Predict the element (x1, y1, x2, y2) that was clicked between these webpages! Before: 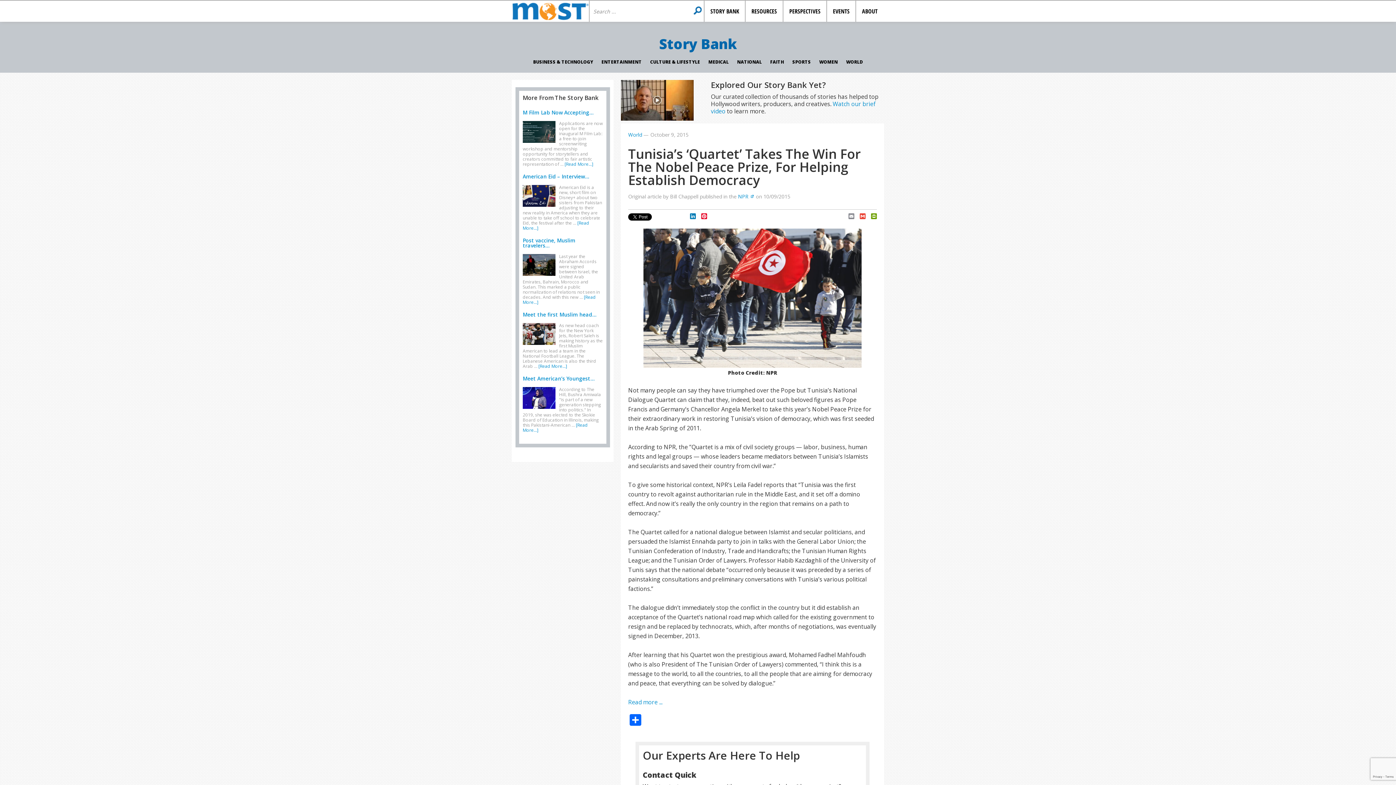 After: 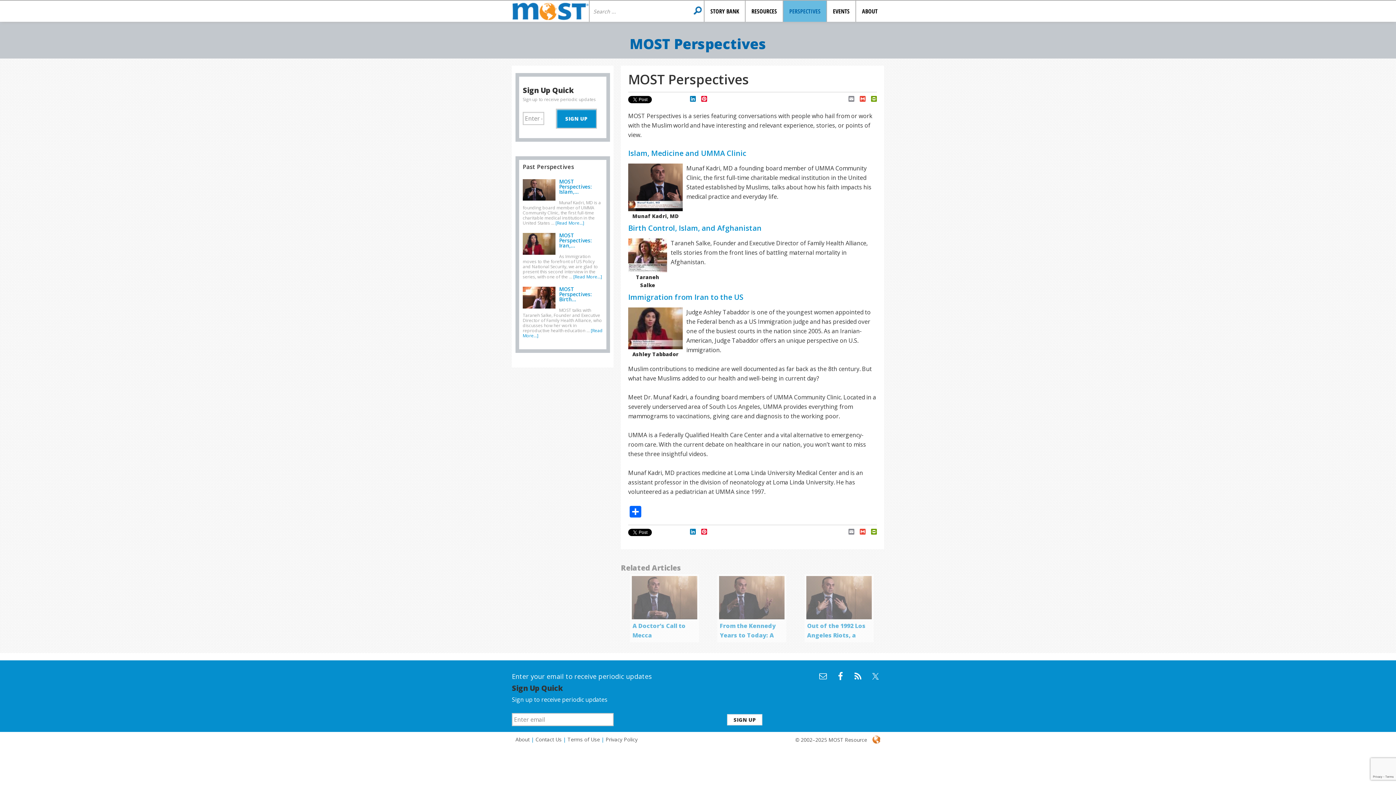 Action: bbox: (783, 0, 827, 21) label: PERSPECTIVES